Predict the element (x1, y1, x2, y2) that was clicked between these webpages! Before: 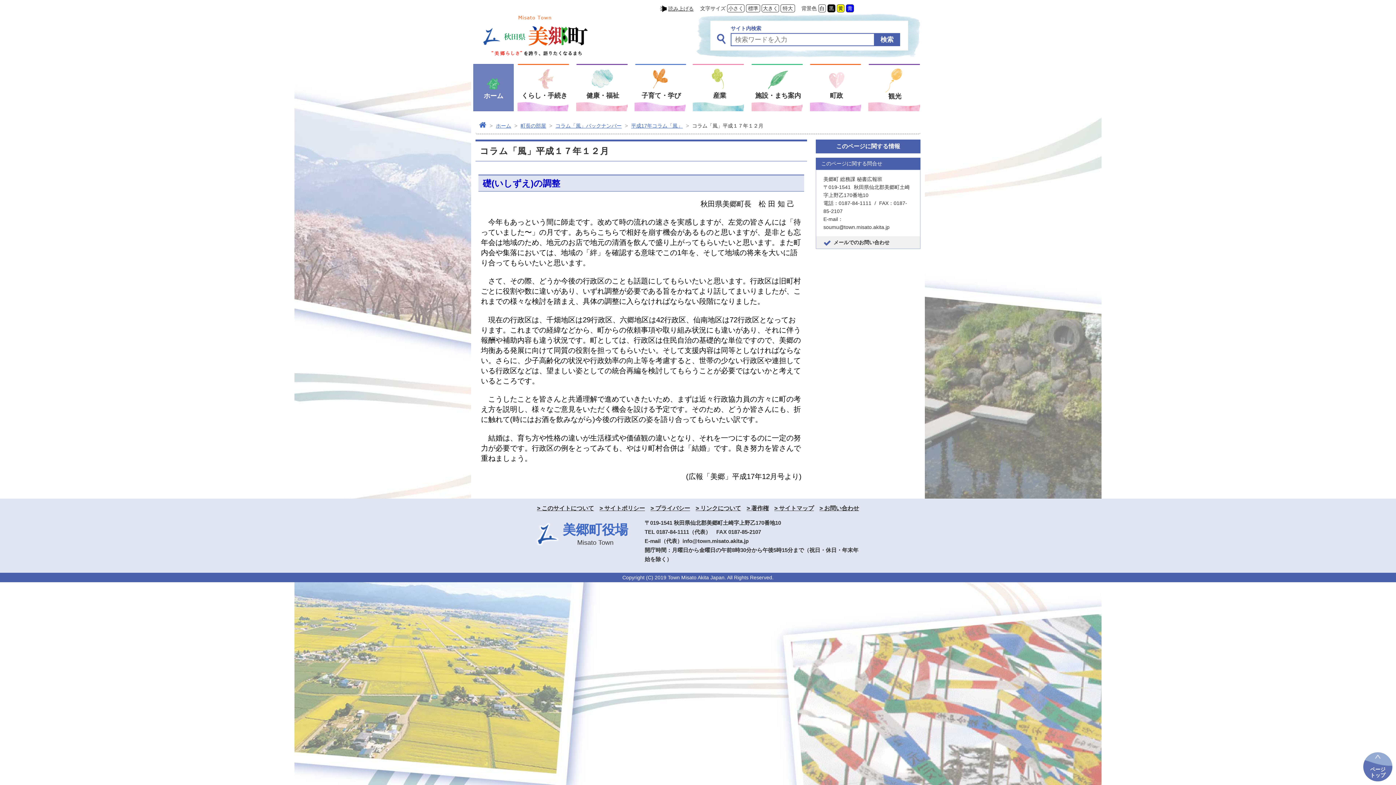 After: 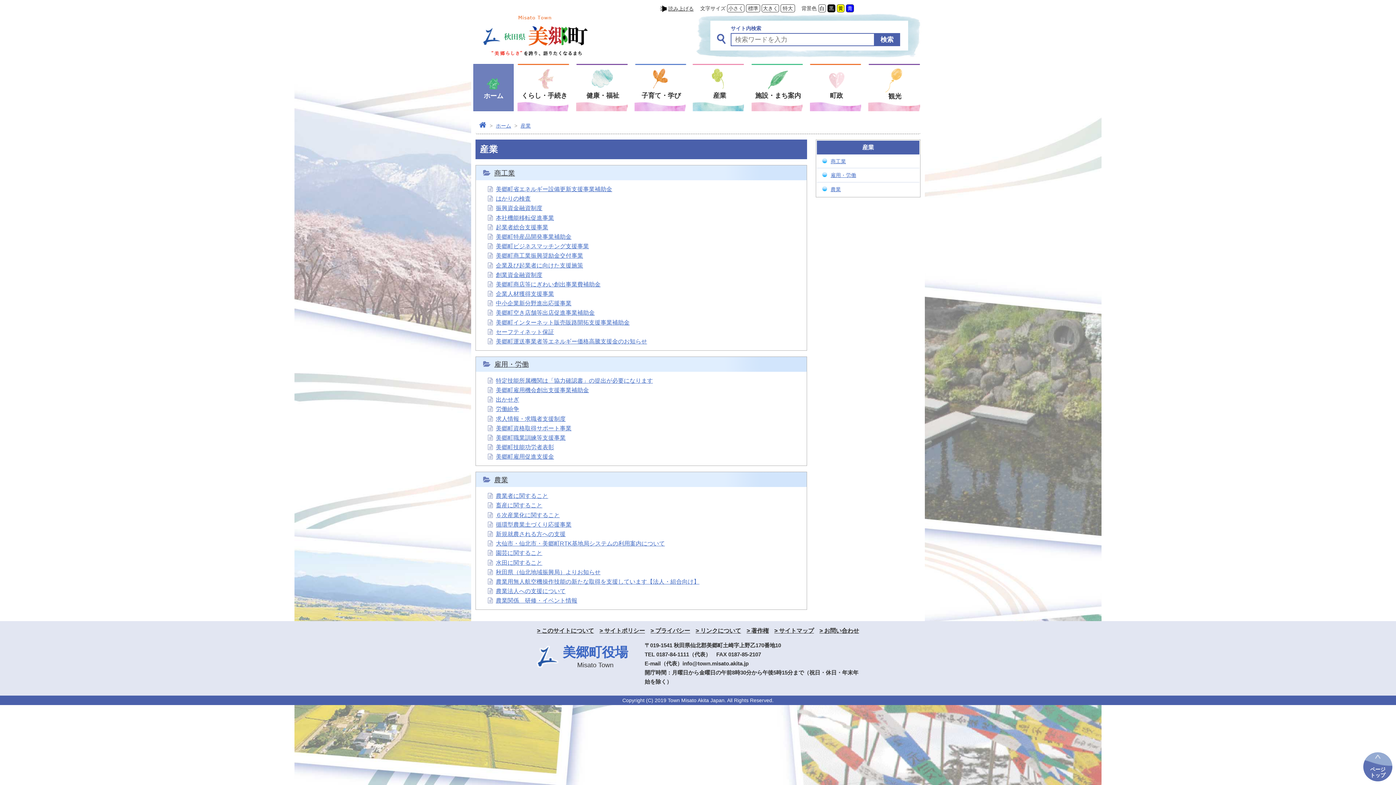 Action: bbox: (692, 64, 746, 111) label: 産業